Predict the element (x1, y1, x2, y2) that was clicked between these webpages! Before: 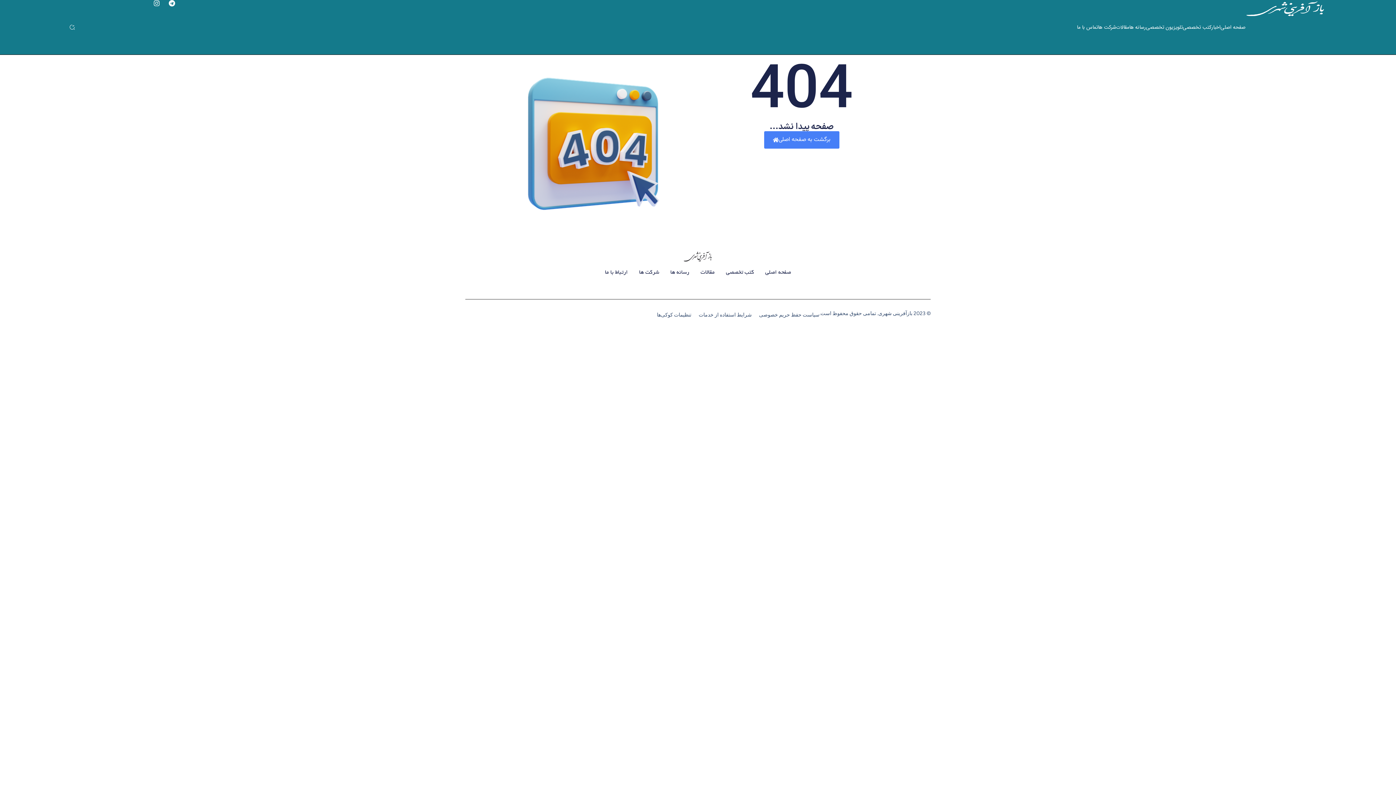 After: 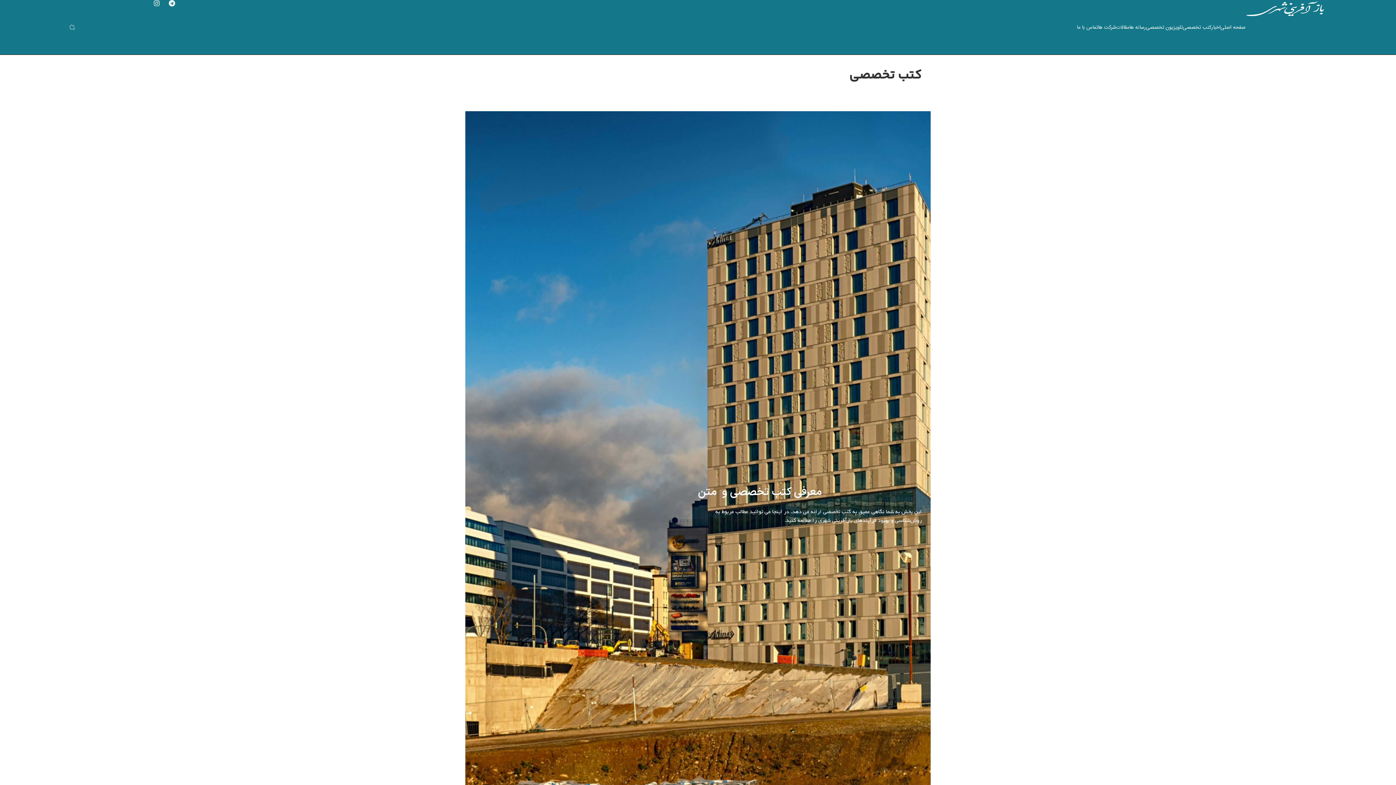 Action: bbox: (1183, 23, 1211, 31) label: کتب تخصصی